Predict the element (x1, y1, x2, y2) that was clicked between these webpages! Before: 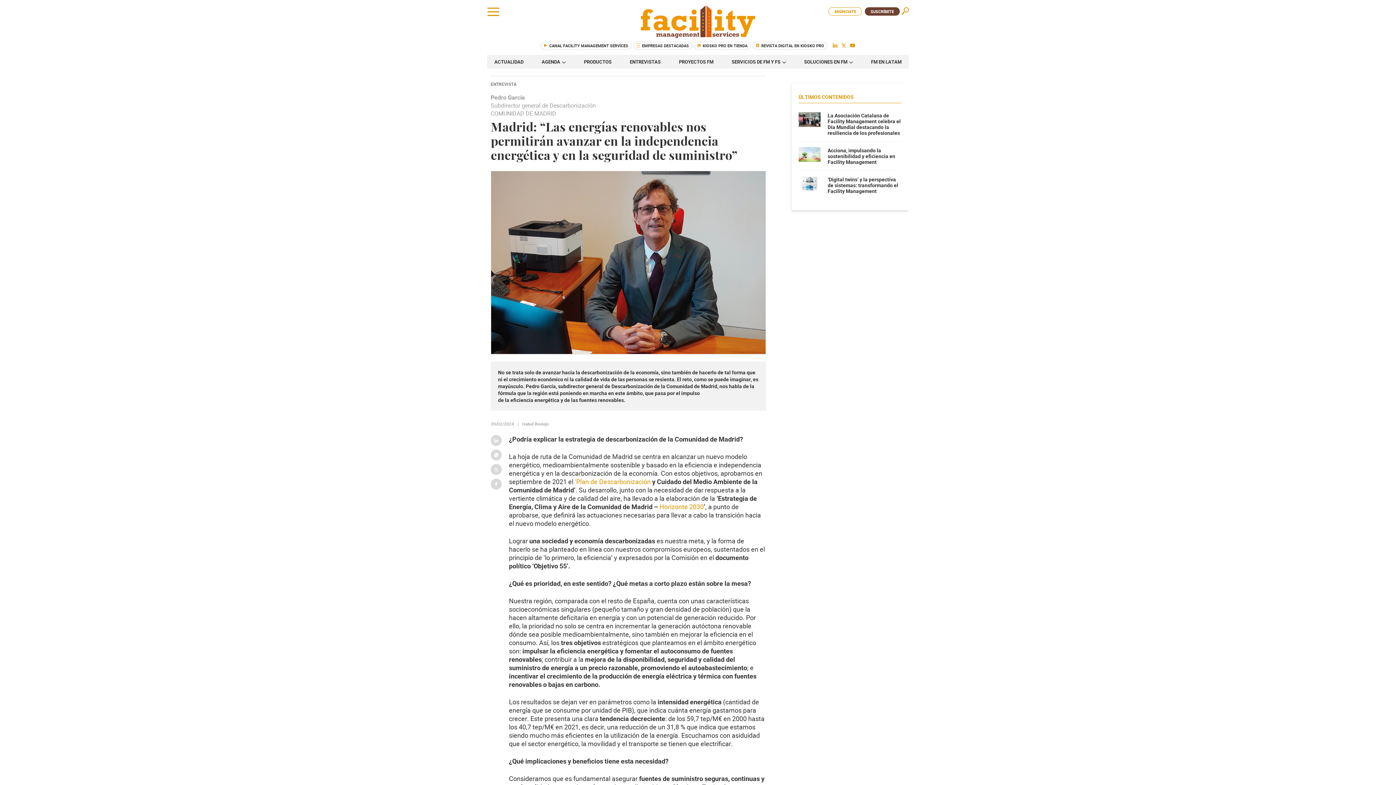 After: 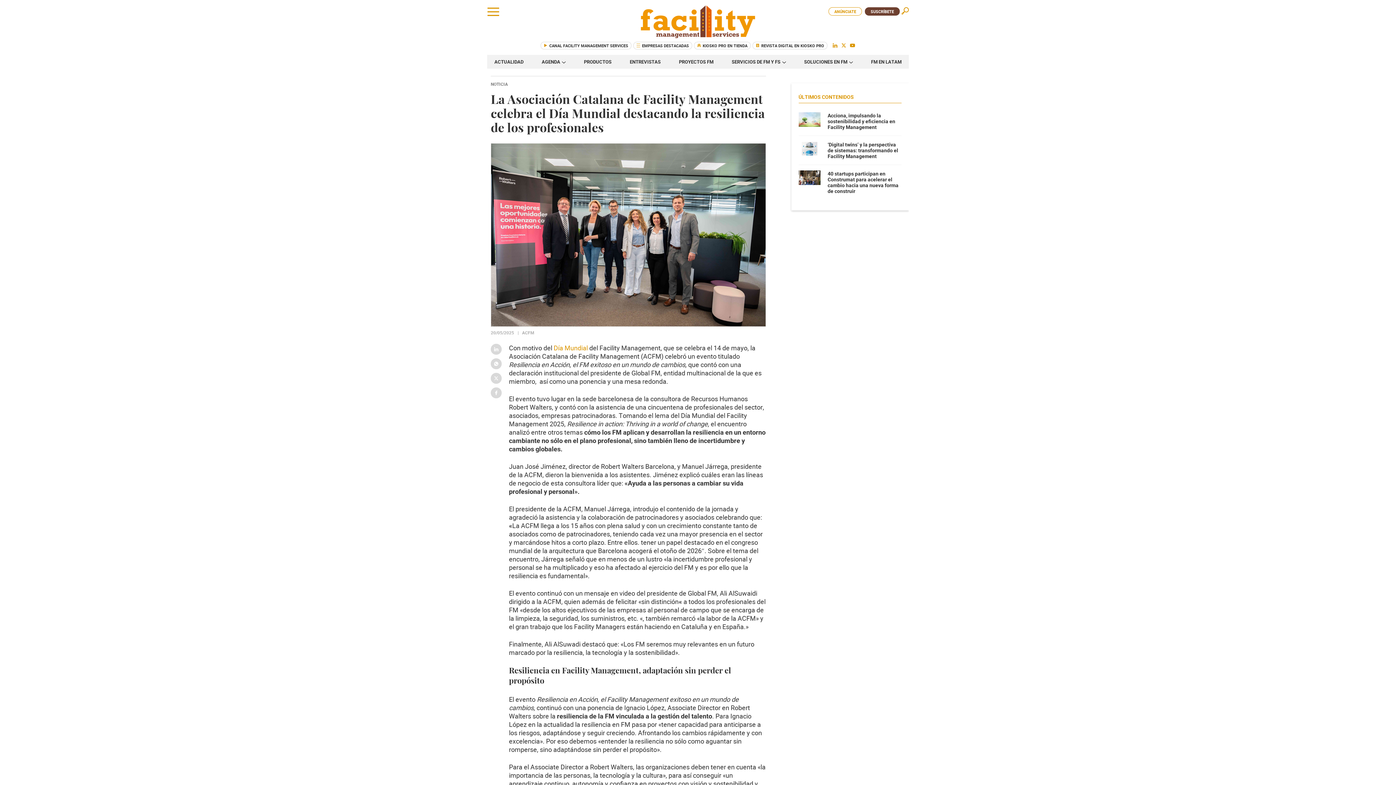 Action: label: La Asociación Catalana de Facility Management celebra el Día Mundial destacando la resiliencia de los profesionales bbox: (827, 112, 900, 136)